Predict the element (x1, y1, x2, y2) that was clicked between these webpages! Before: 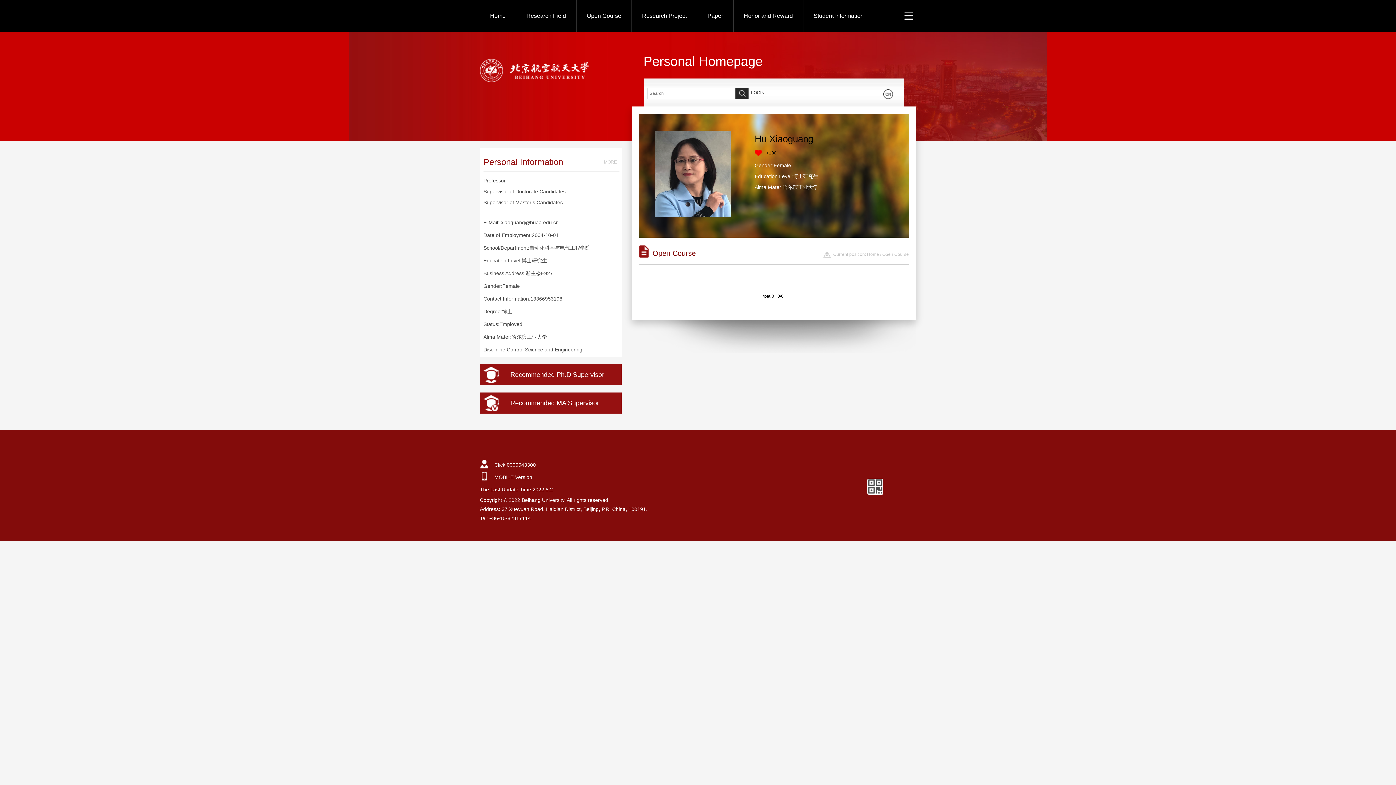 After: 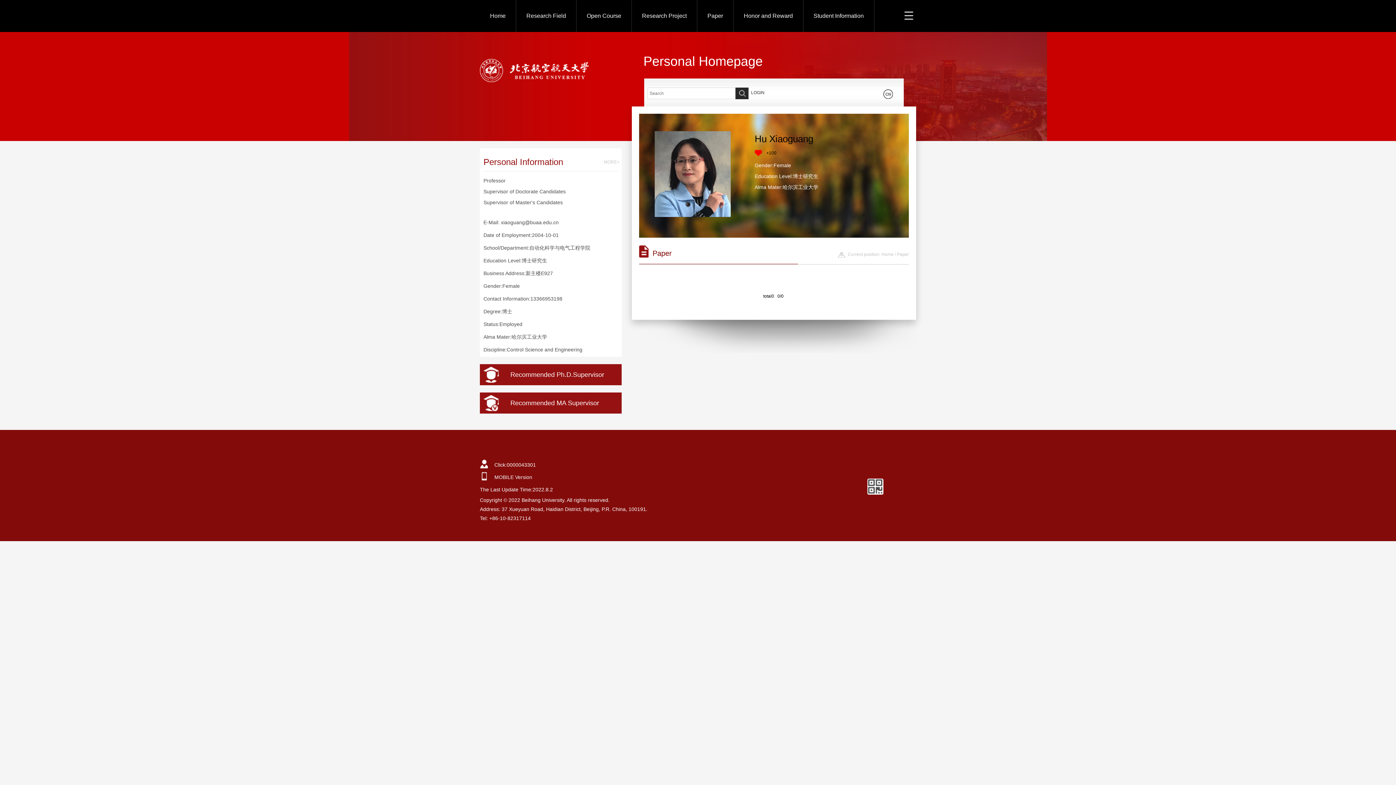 Action: label: Paper bbox: (697, 0, 733, 32)